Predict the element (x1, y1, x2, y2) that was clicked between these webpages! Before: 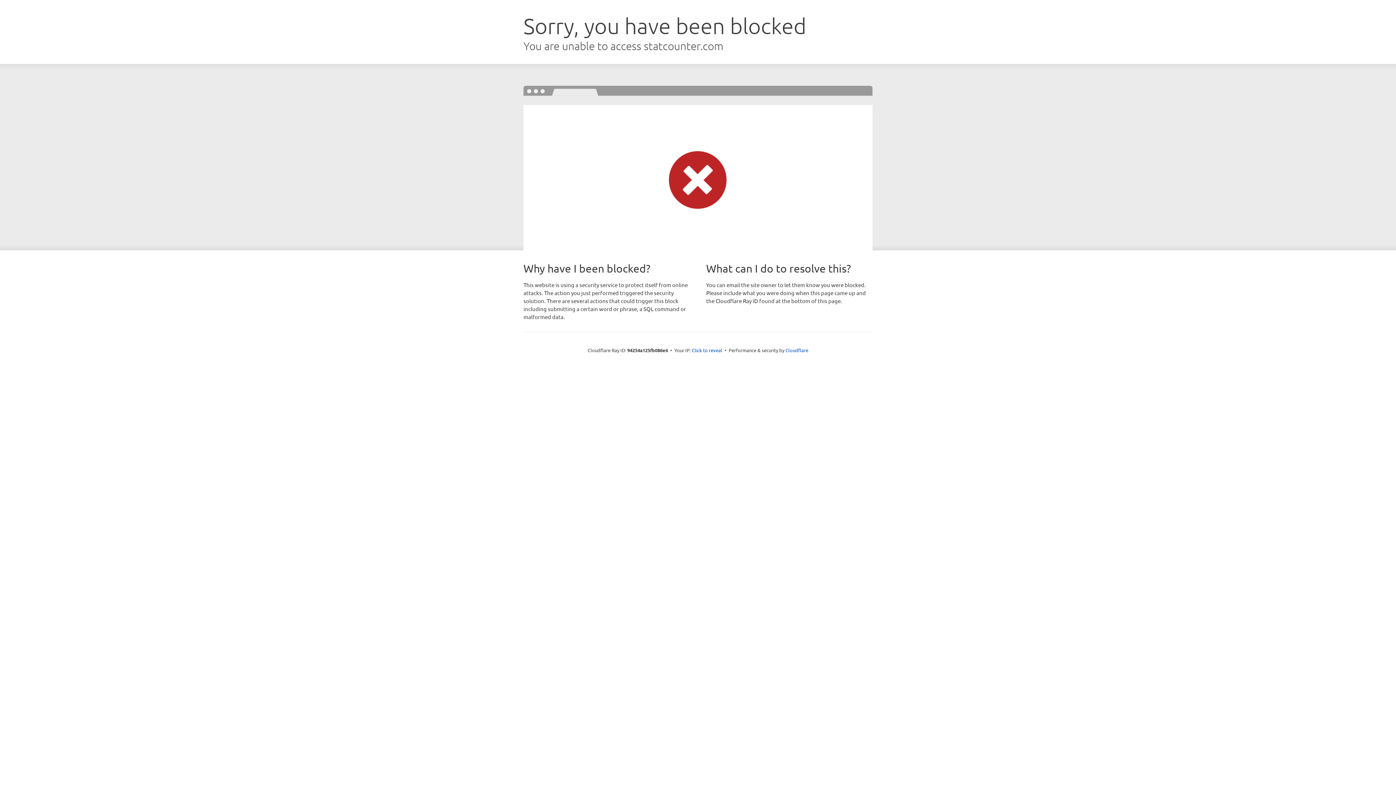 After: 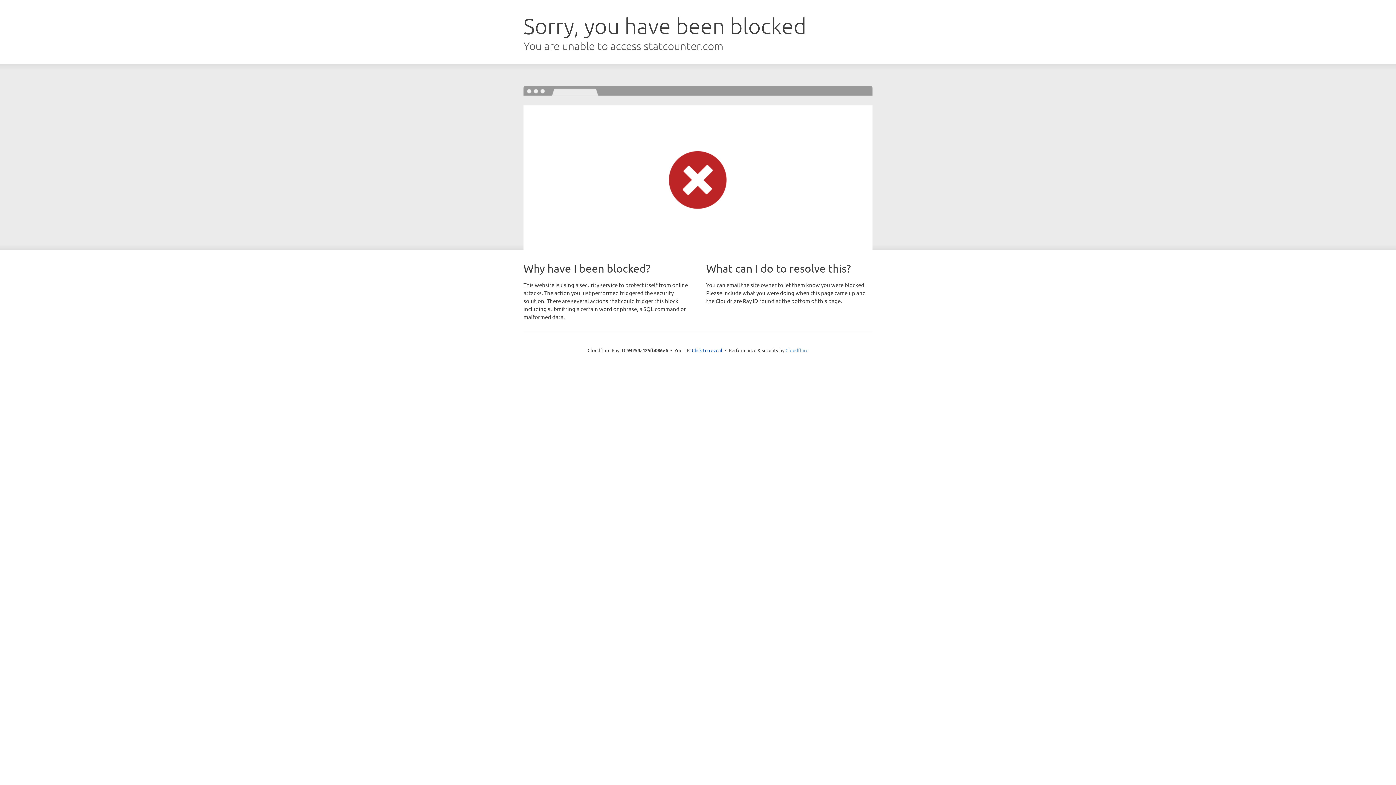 Action: label: Cloudflare bbox: (785, 347, 808, 353)